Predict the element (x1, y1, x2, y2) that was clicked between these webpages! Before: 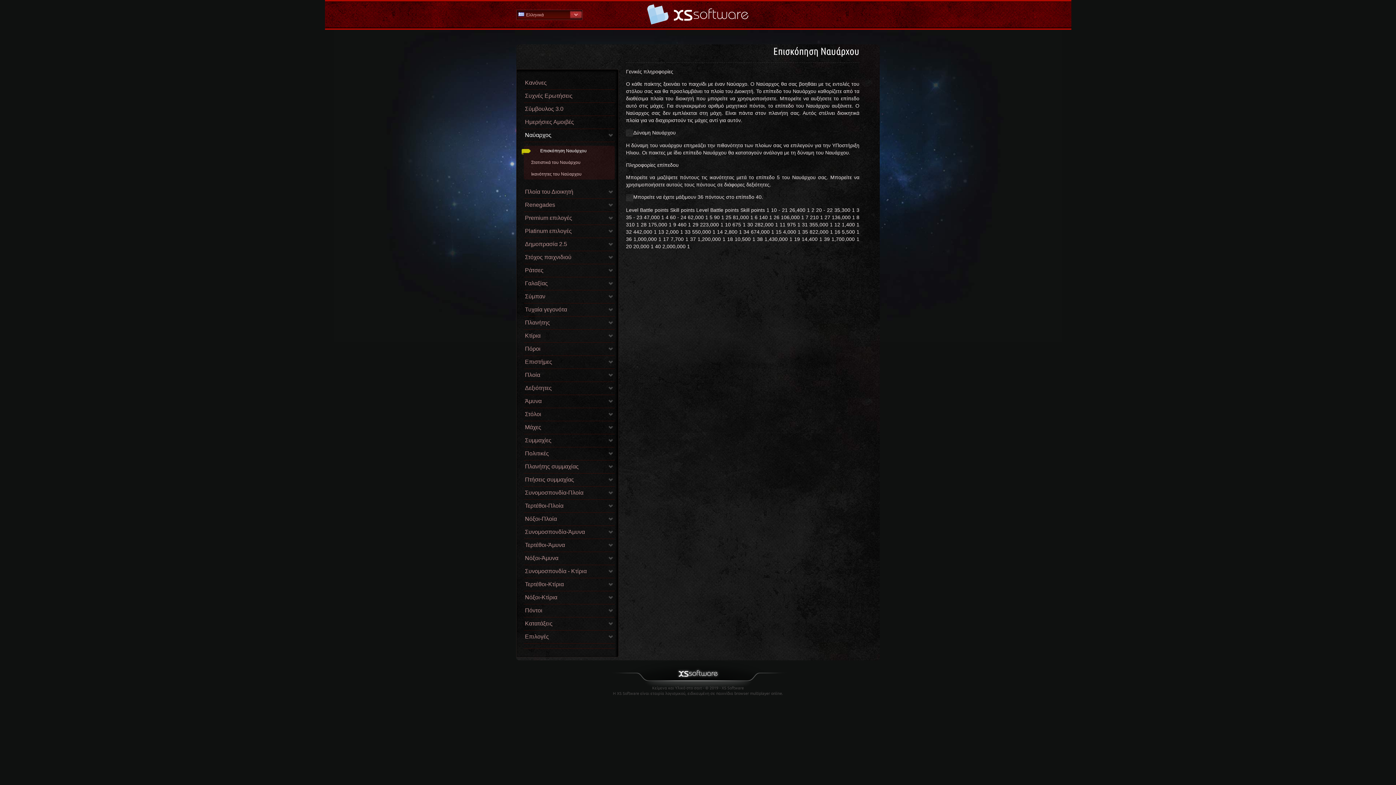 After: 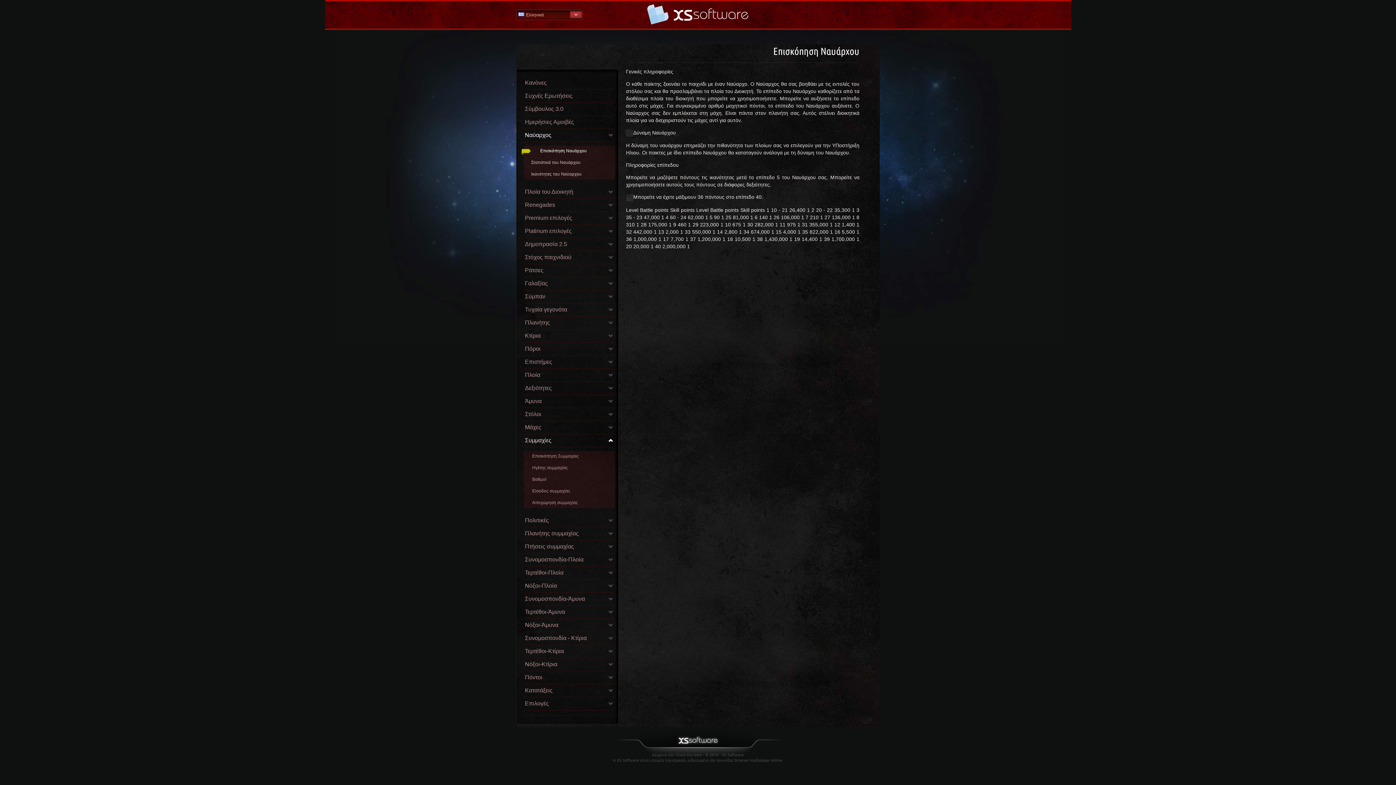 Action: bbox: (524, 435, 614, 447) label: Συμμαχίες